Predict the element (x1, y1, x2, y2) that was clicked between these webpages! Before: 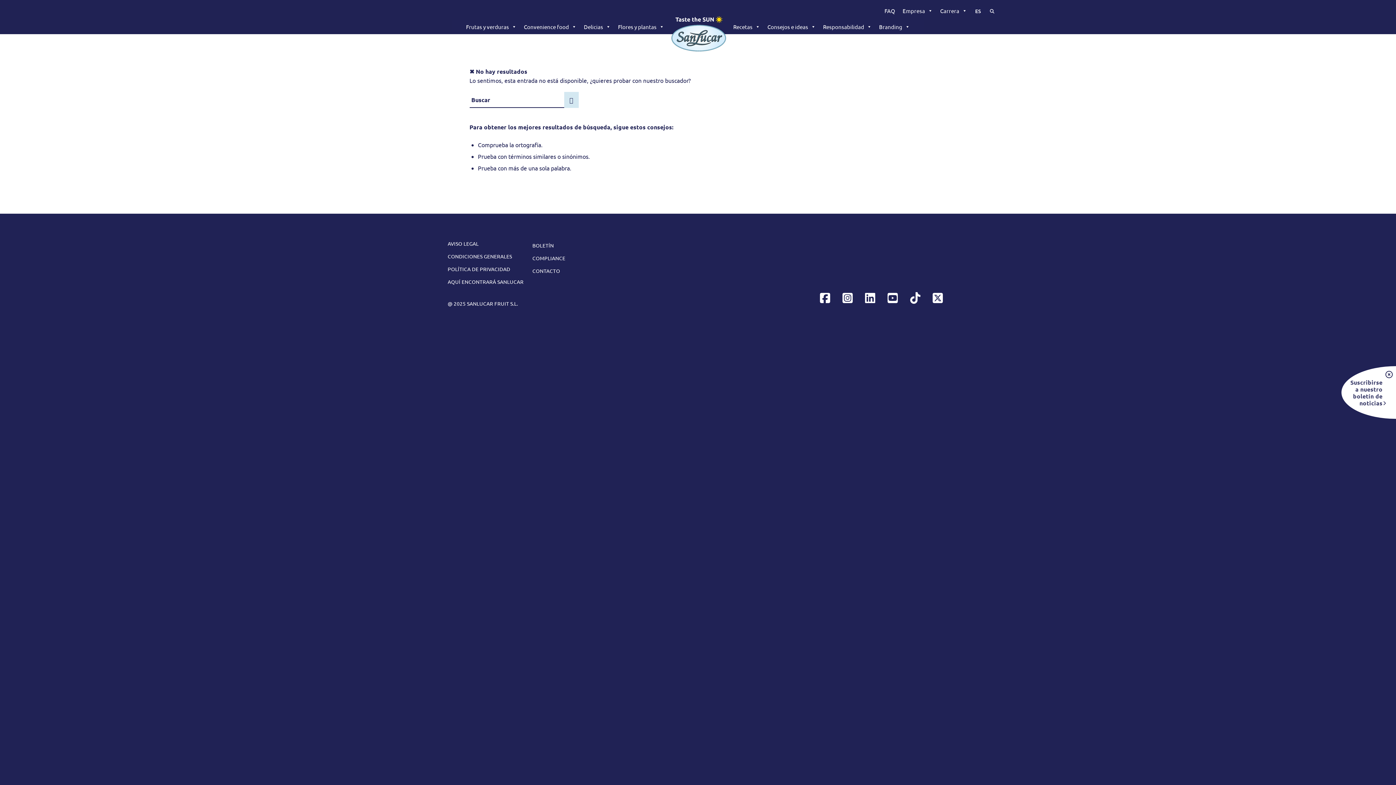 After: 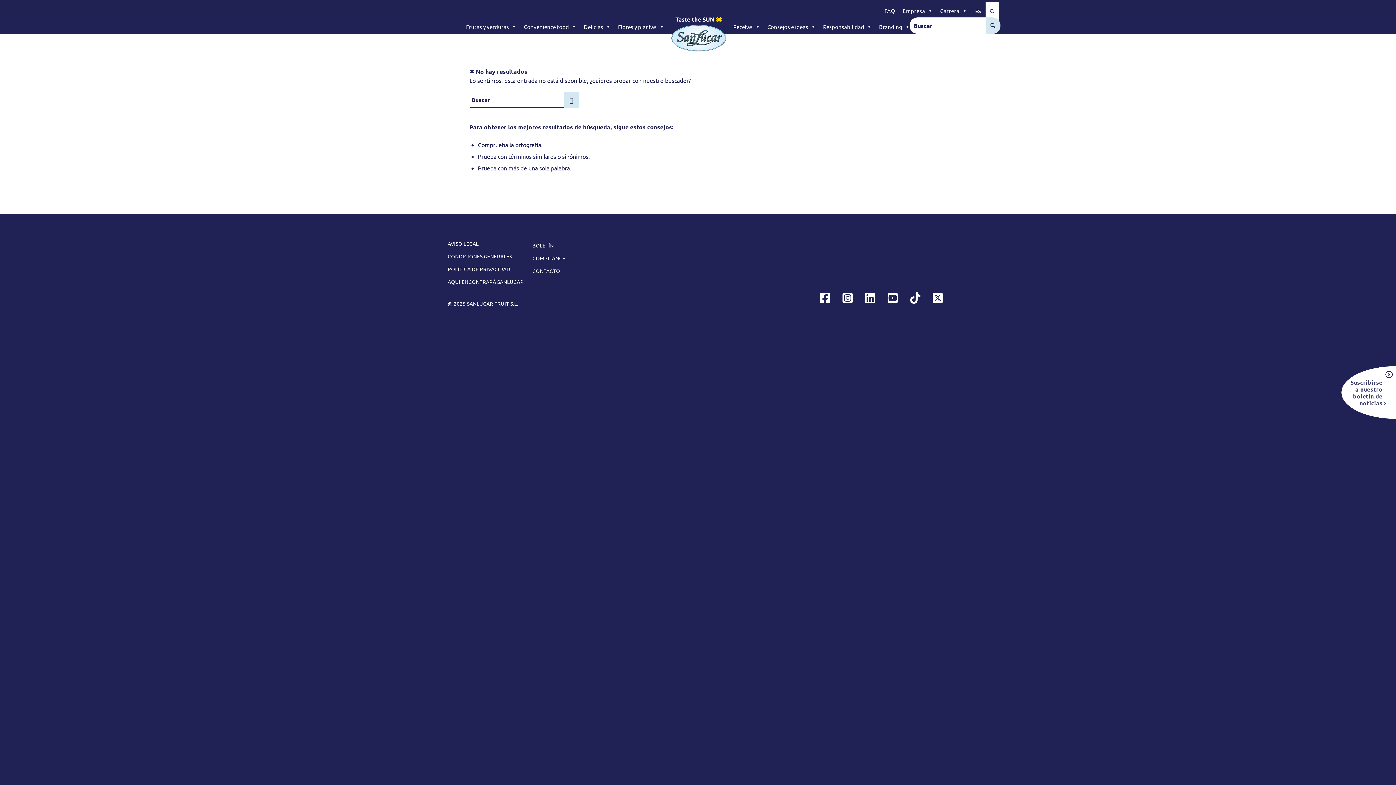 Action: bbox: (985, 2, 998, 20)